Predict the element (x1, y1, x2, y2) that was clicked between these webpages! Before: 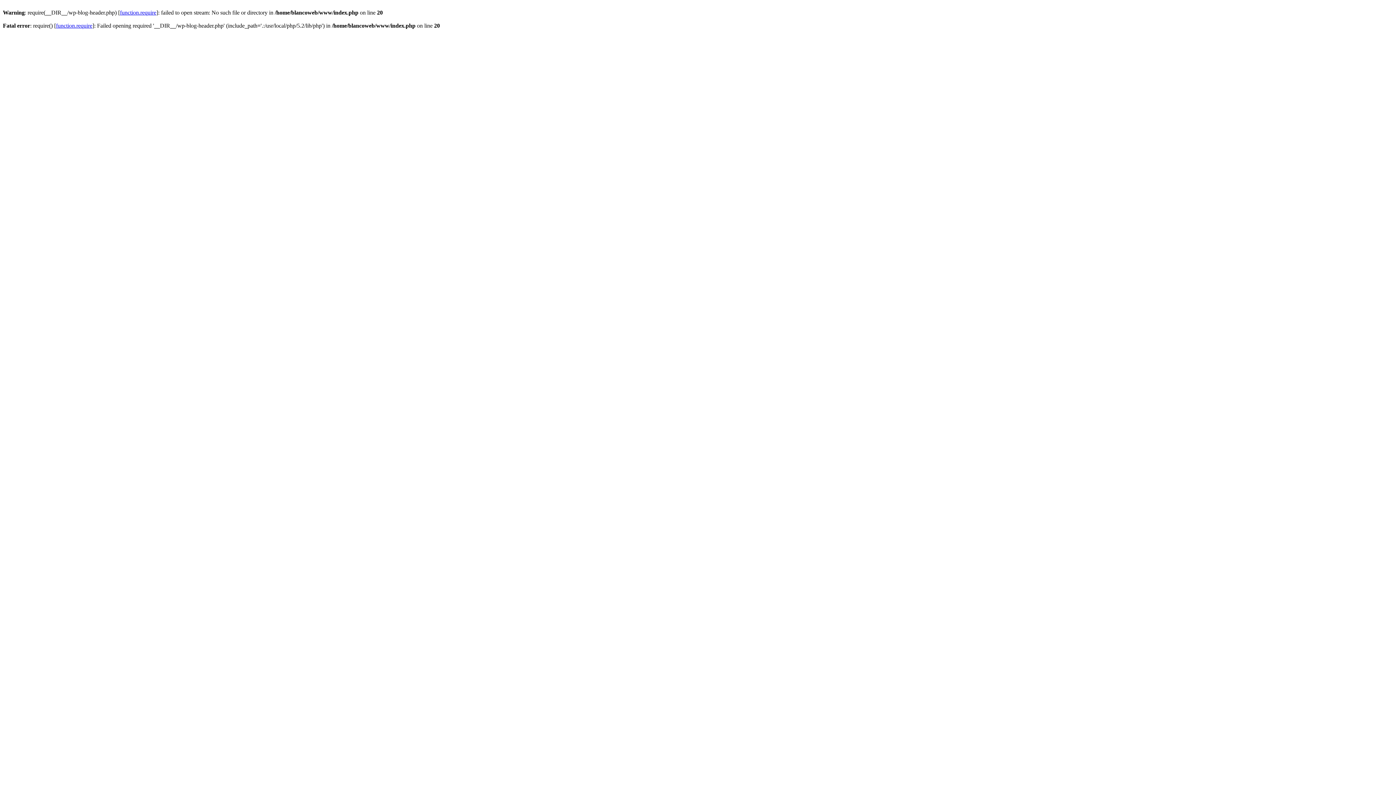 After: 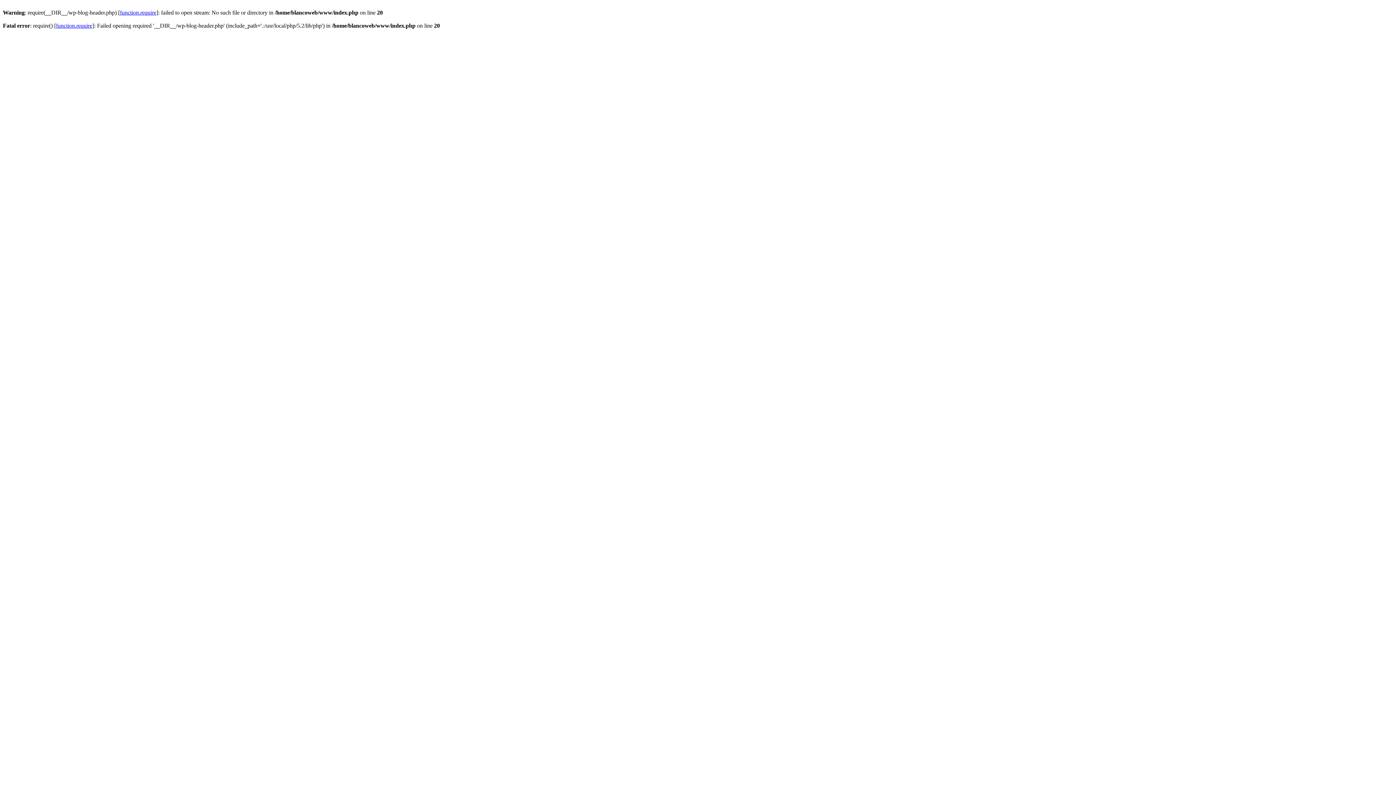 Action: label: function.require bbox: (120, 9, 156, 15)